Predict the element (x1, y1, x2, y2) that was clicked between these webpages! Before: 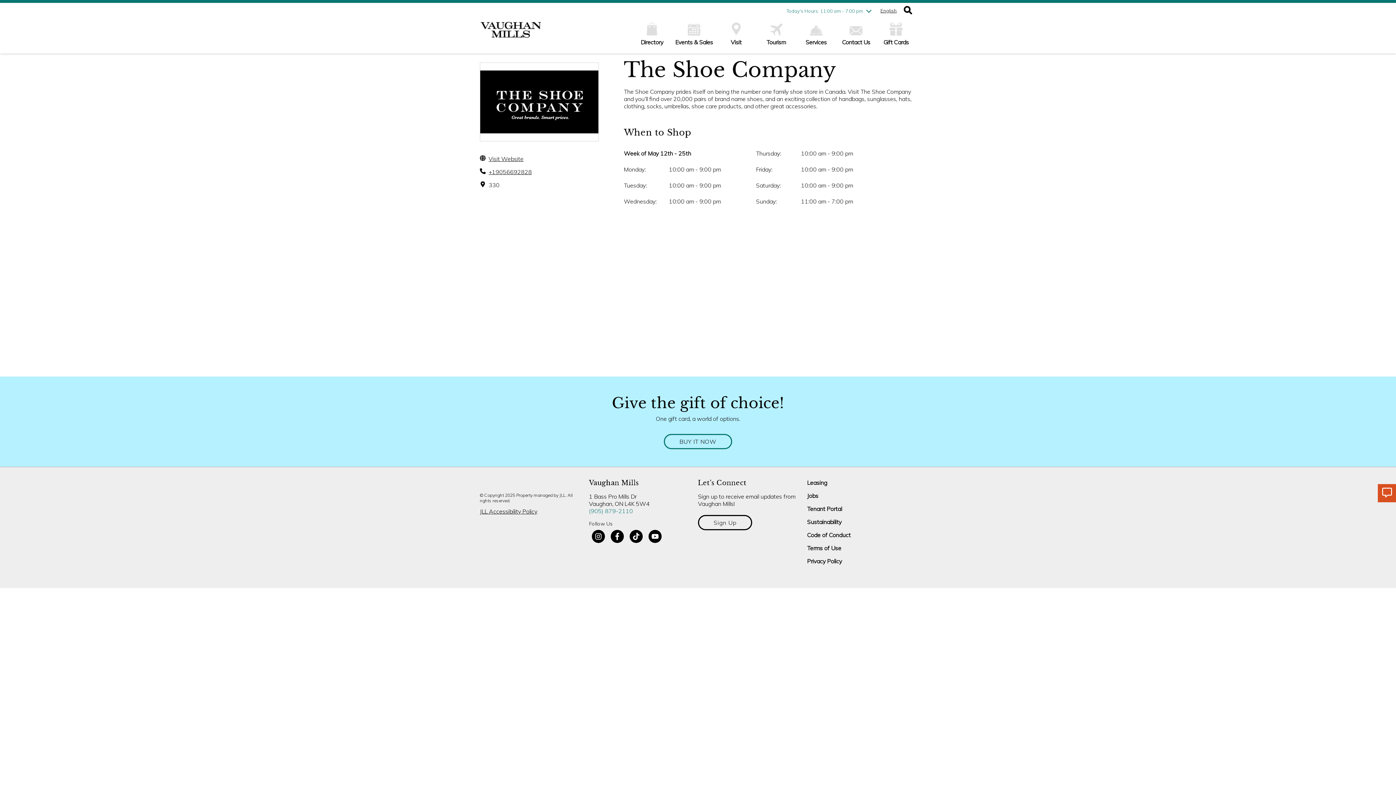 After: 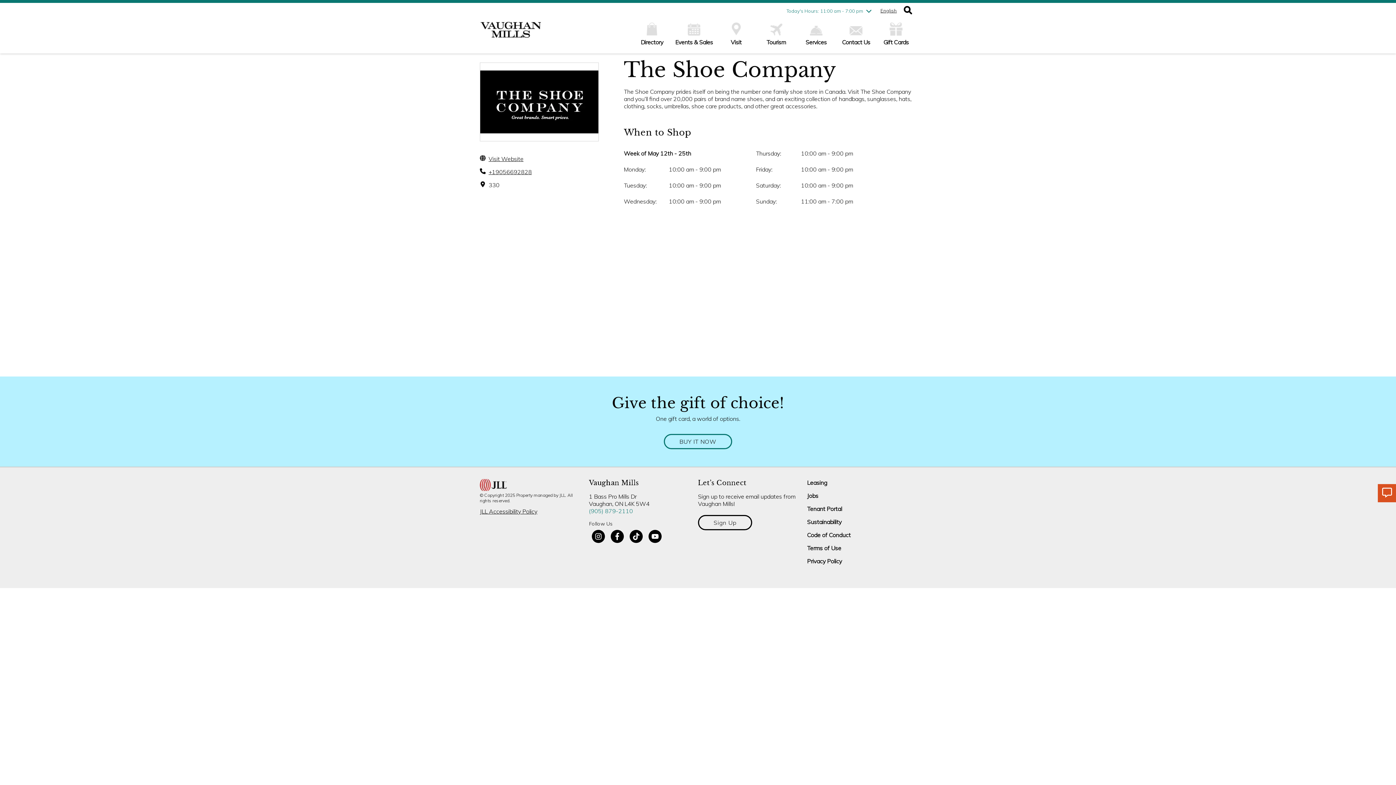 Action: bbox: (1378, 484, 1396, 502)